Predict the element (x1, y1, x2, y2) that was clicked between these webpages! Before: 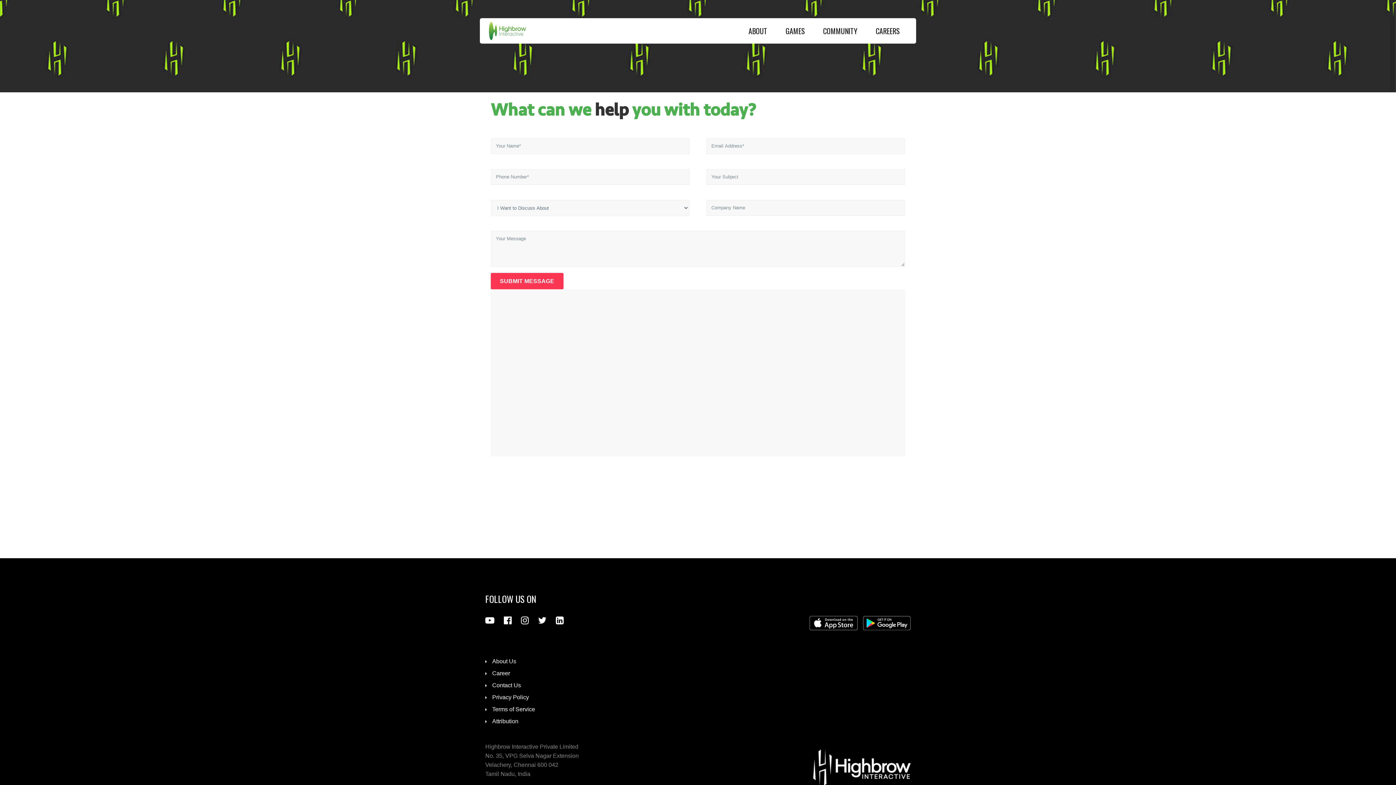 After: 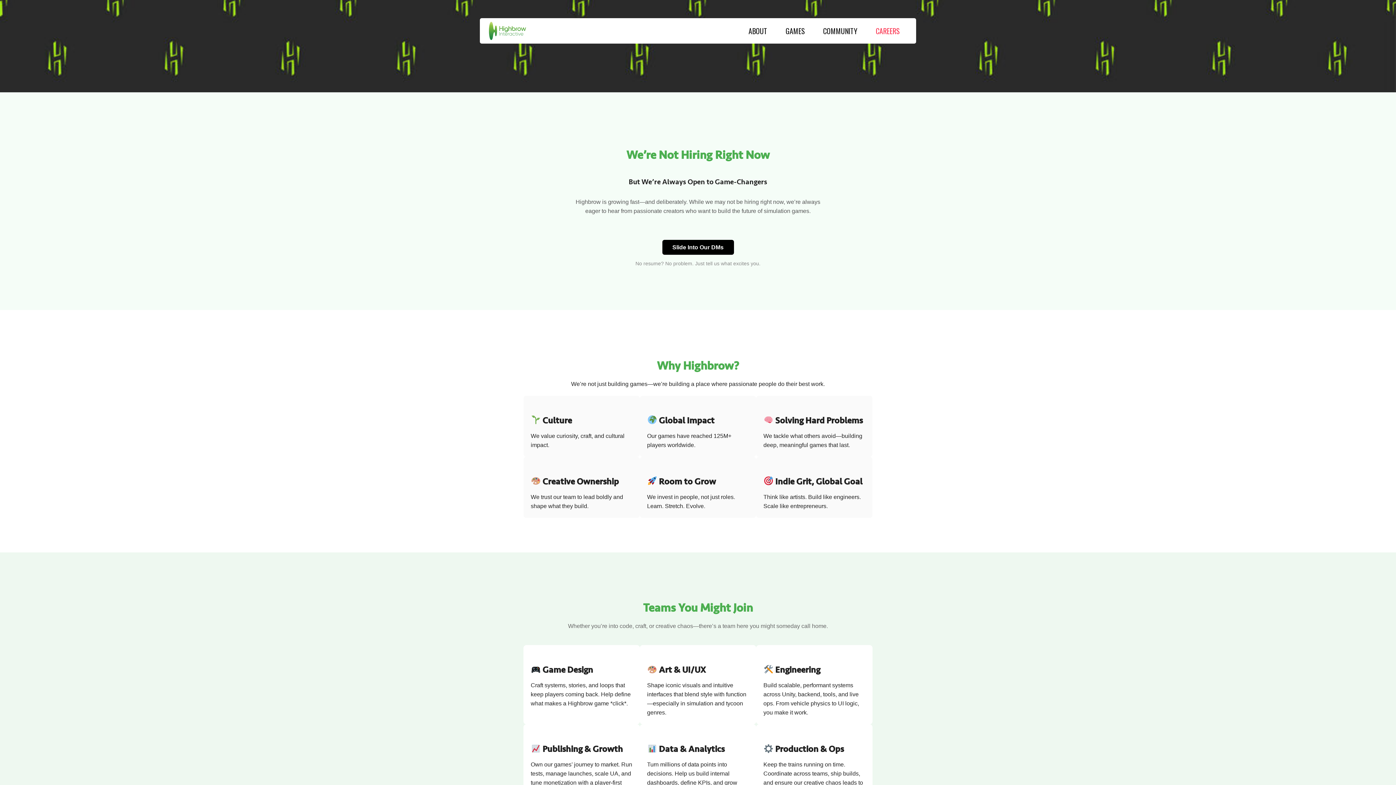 Action: label: CAREERS bbox: (866, 26, 909, 35)